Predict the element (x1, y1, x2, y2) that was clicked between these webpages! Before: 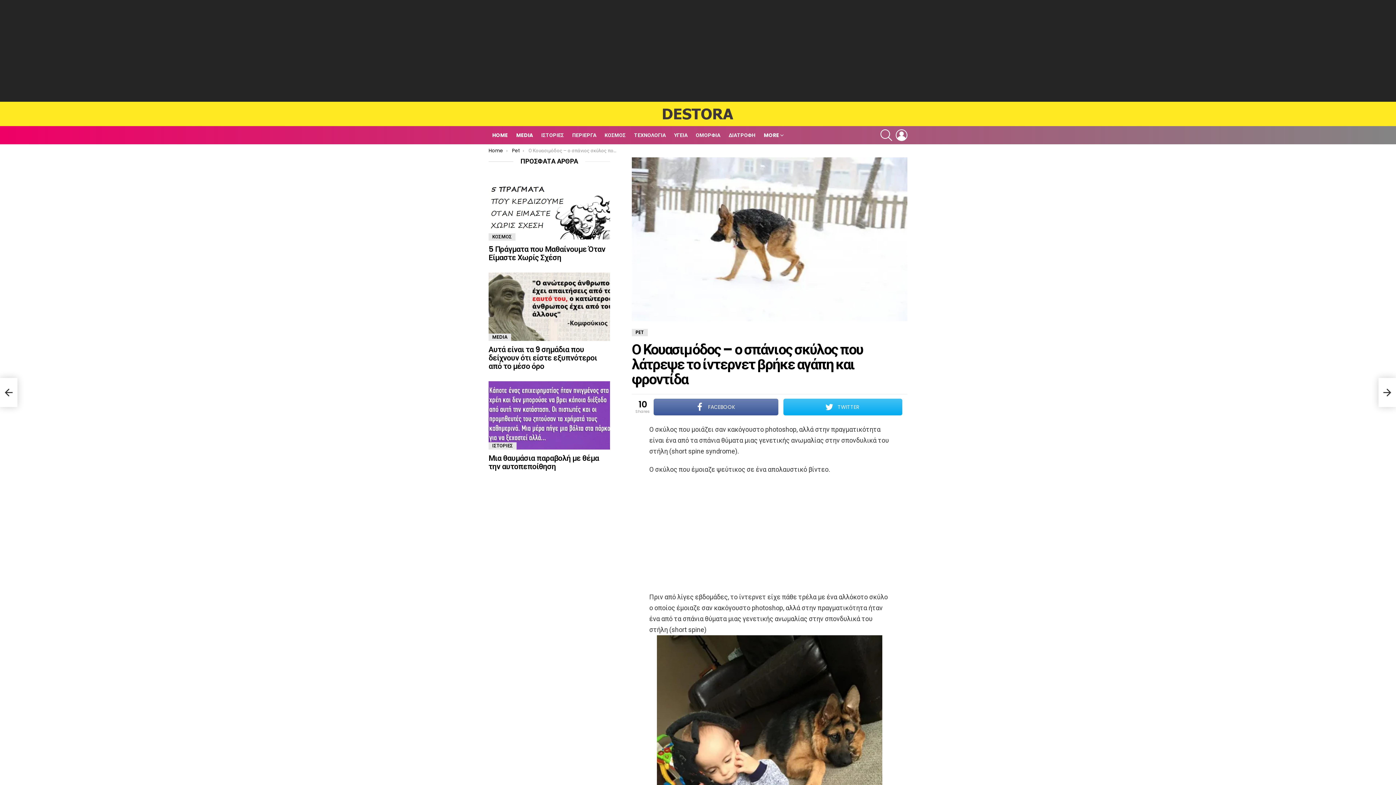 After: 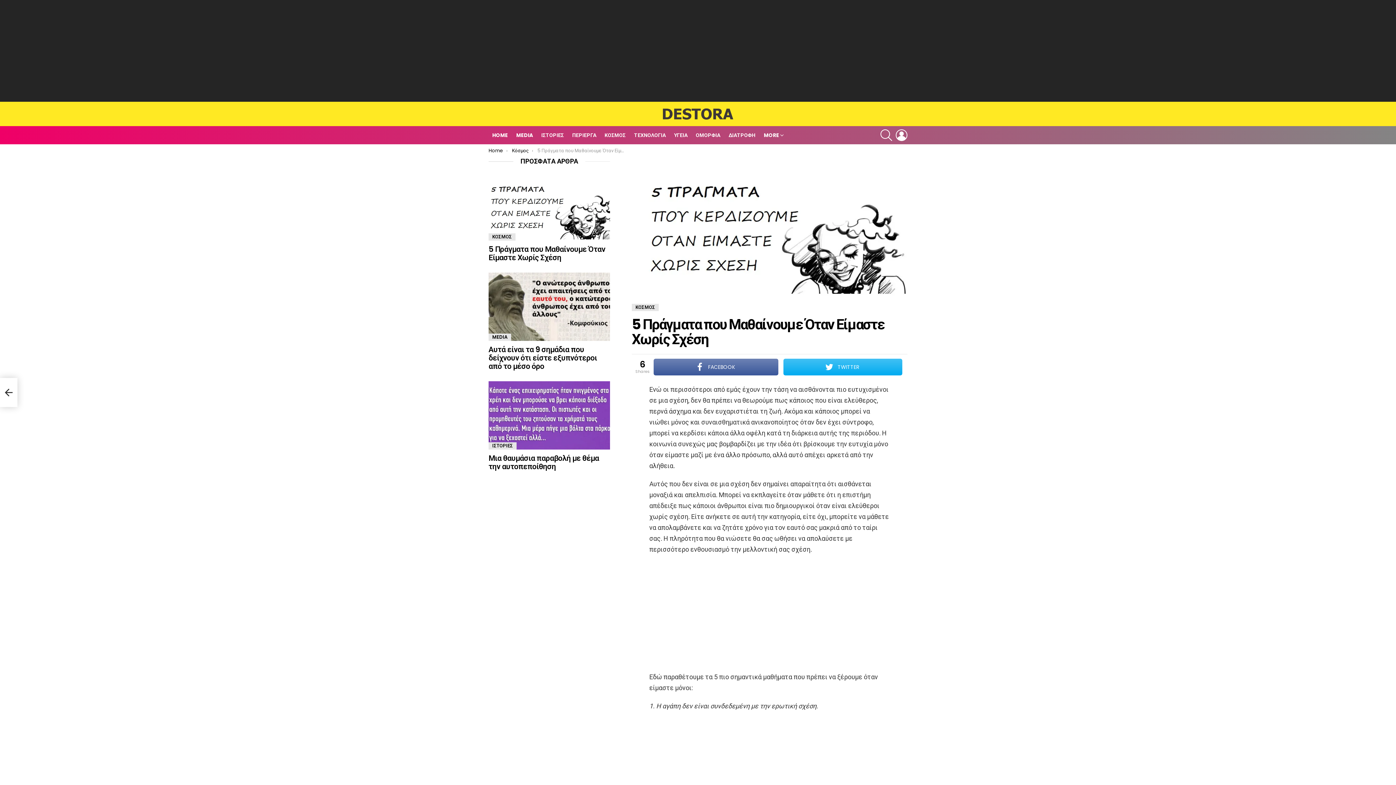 Action: label: 5 Πράγματα που Μαθαίνουμε Όταν Είμαστε Χωρίς Σχέση bbox: (488, 244, 605, 263)